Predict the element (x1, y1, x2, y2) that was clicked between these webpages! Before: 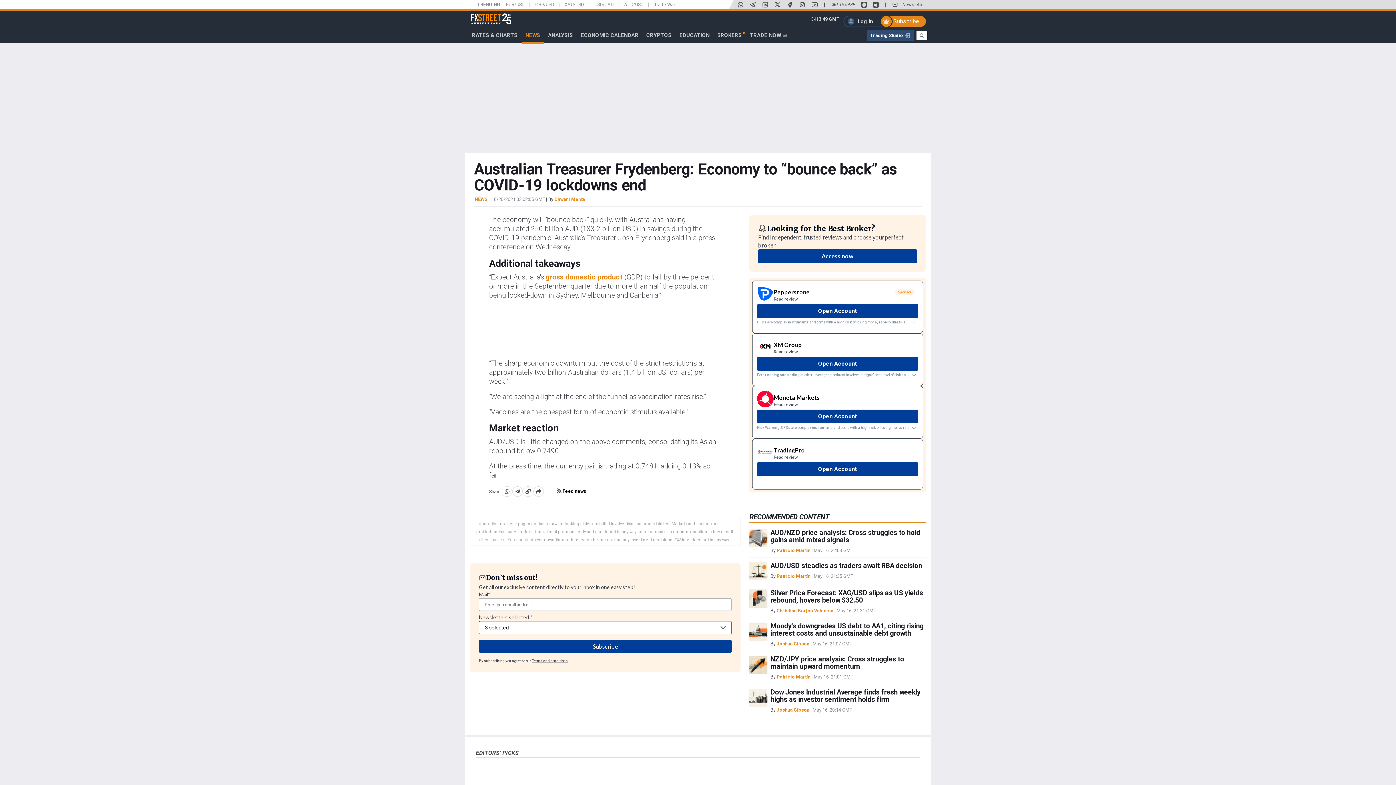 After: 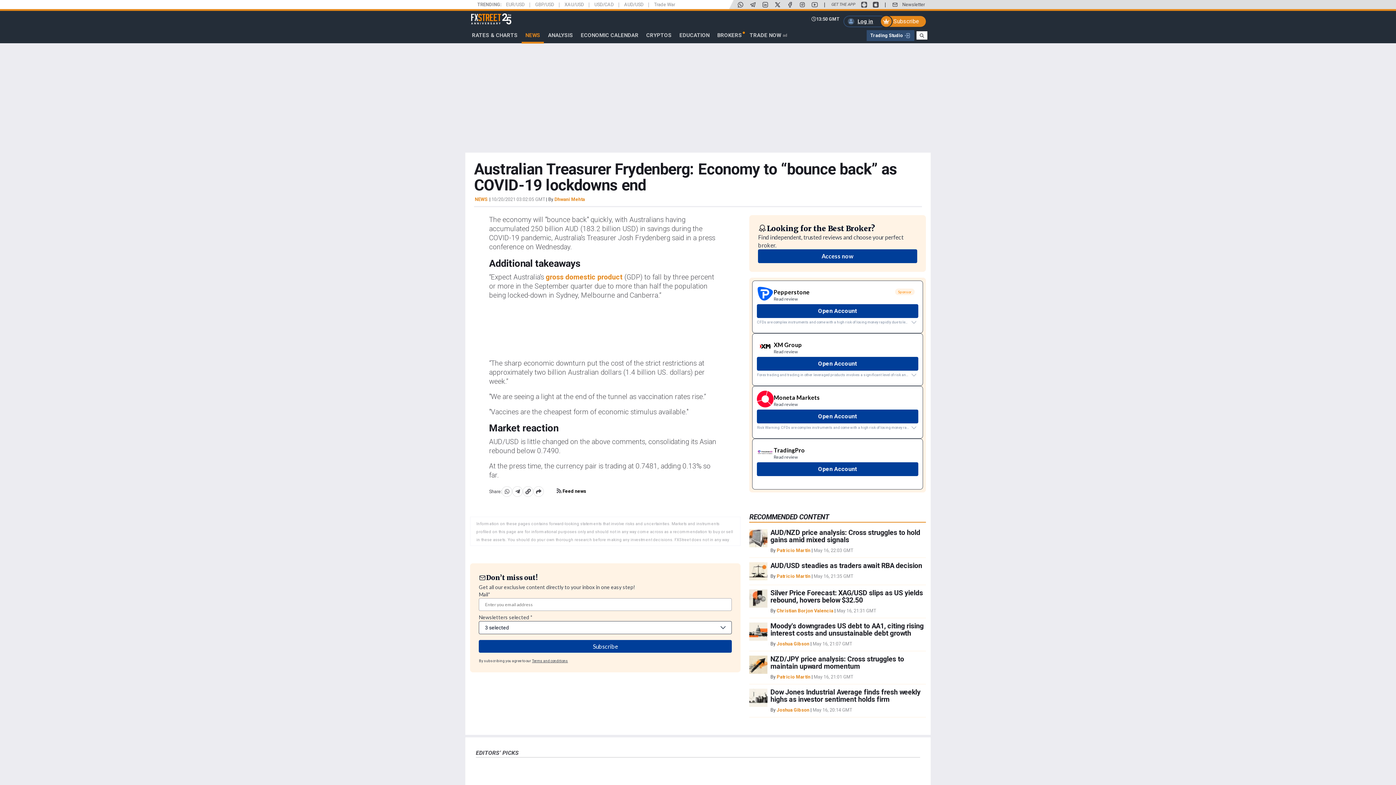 Action: bbox: (757, 402, 773, 409)